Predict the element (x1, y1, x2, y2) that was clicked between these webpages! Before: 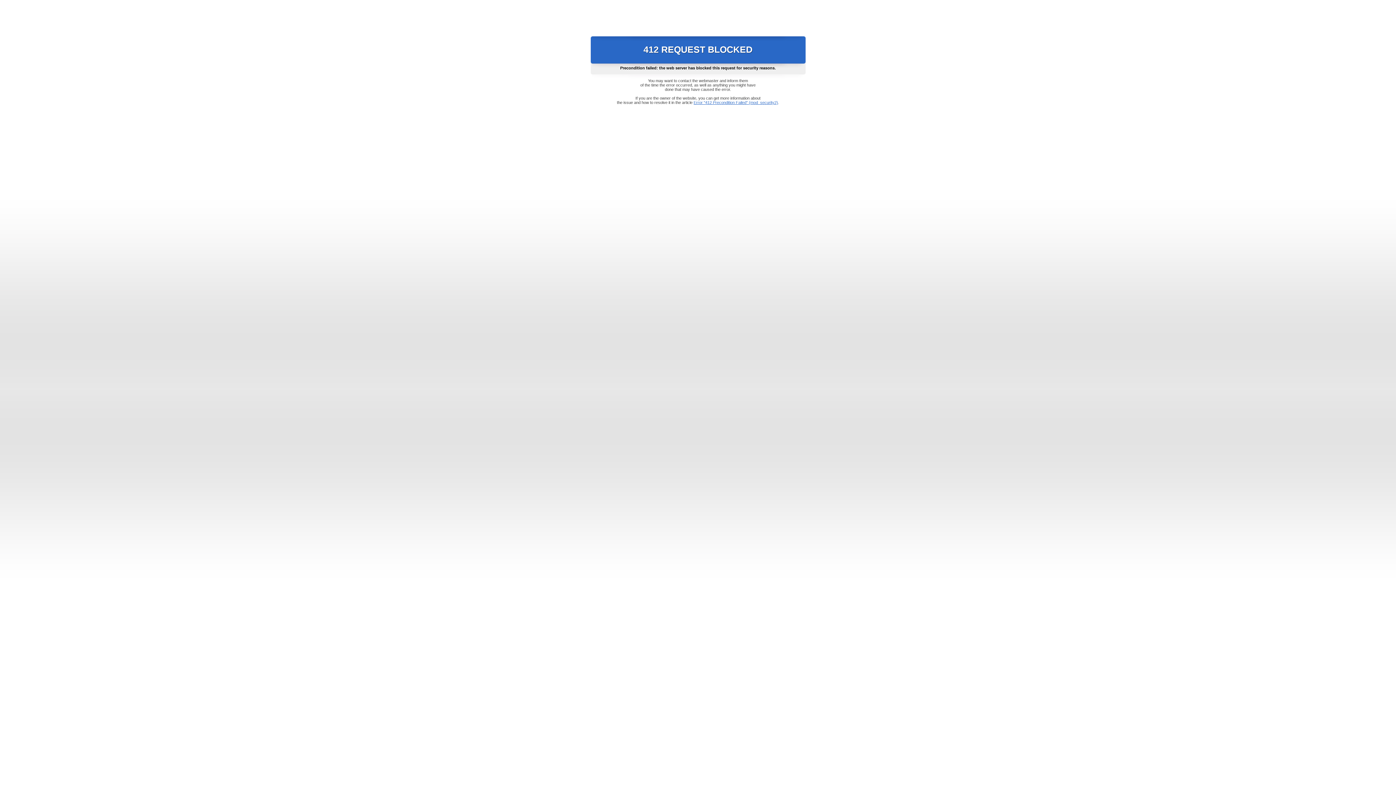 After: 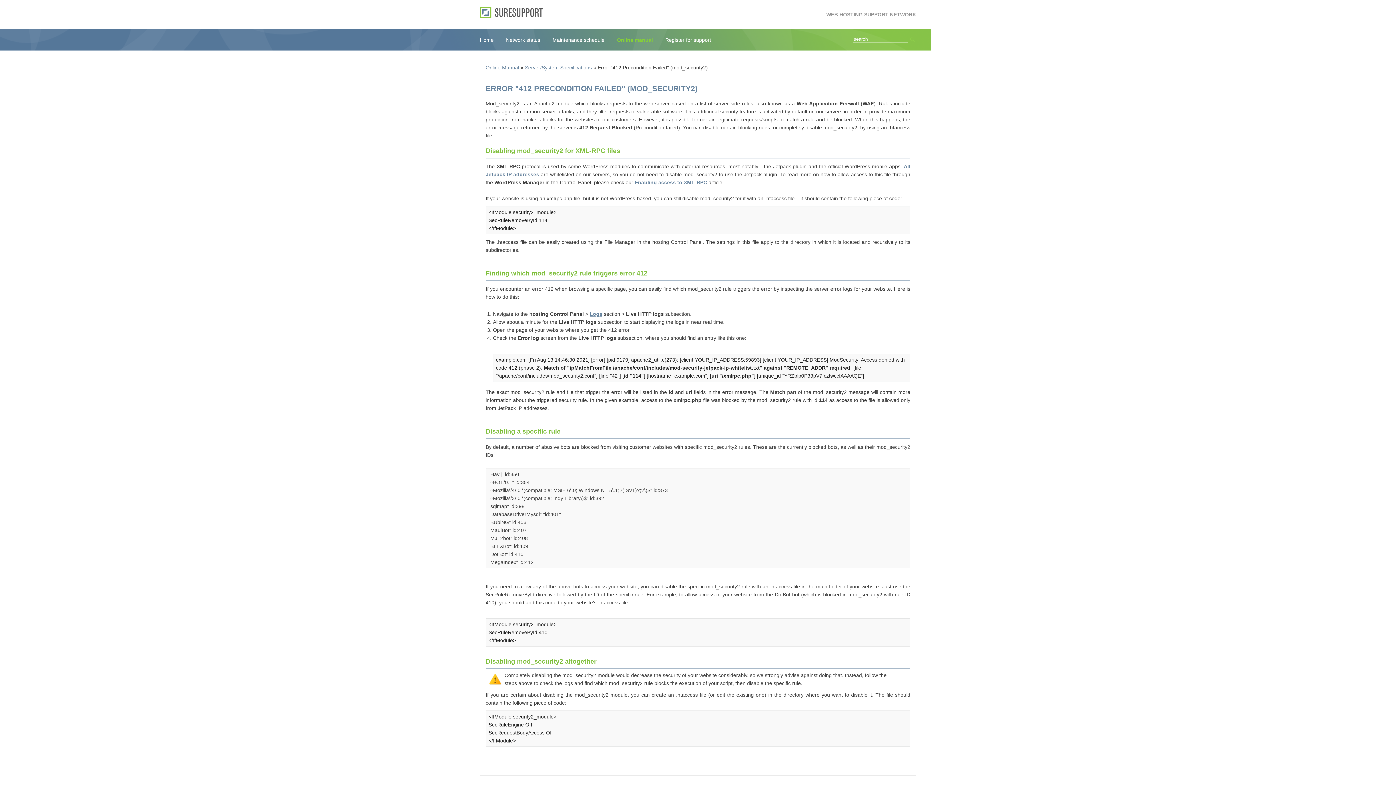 Action: label: Error "412 Precondition Failed" (mod_security2) bbox: (693, 100, 778, 104)